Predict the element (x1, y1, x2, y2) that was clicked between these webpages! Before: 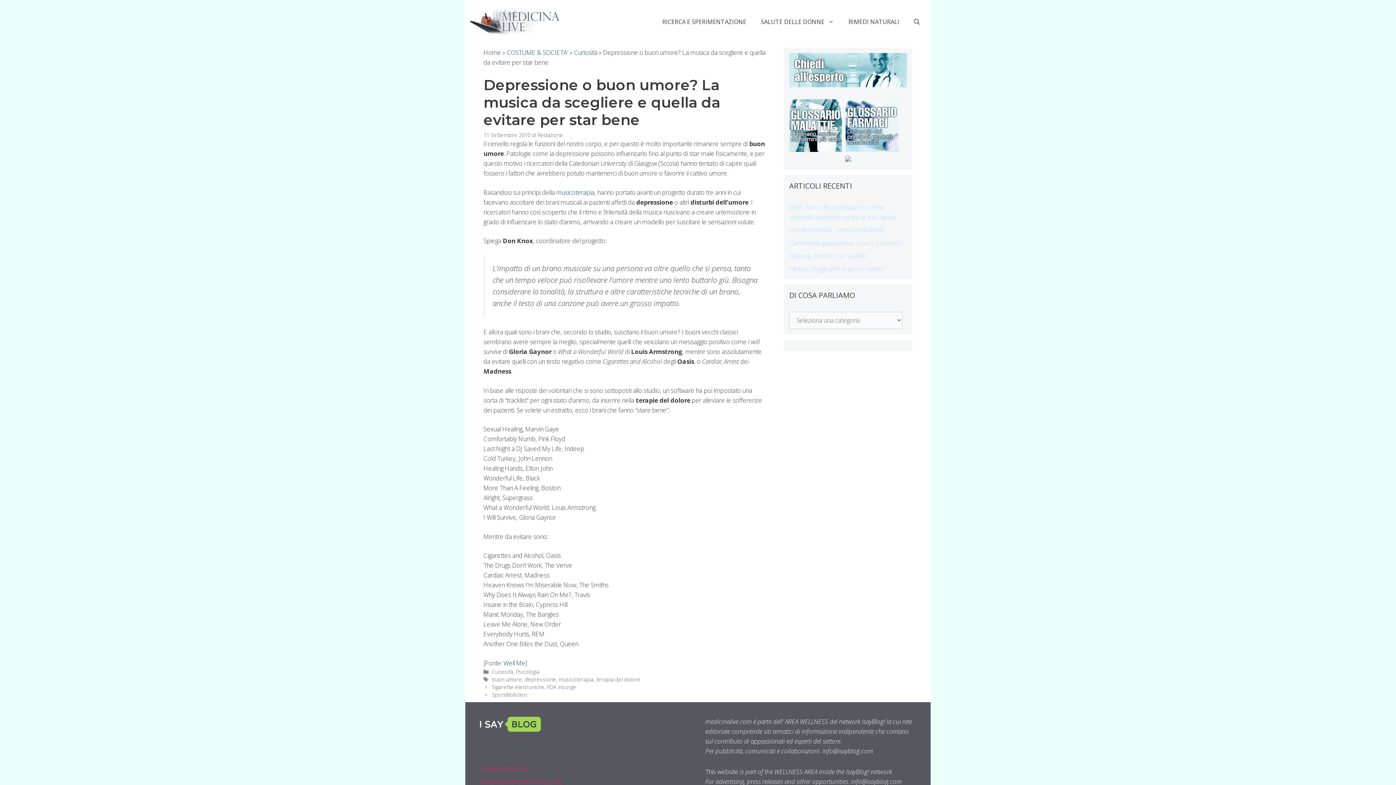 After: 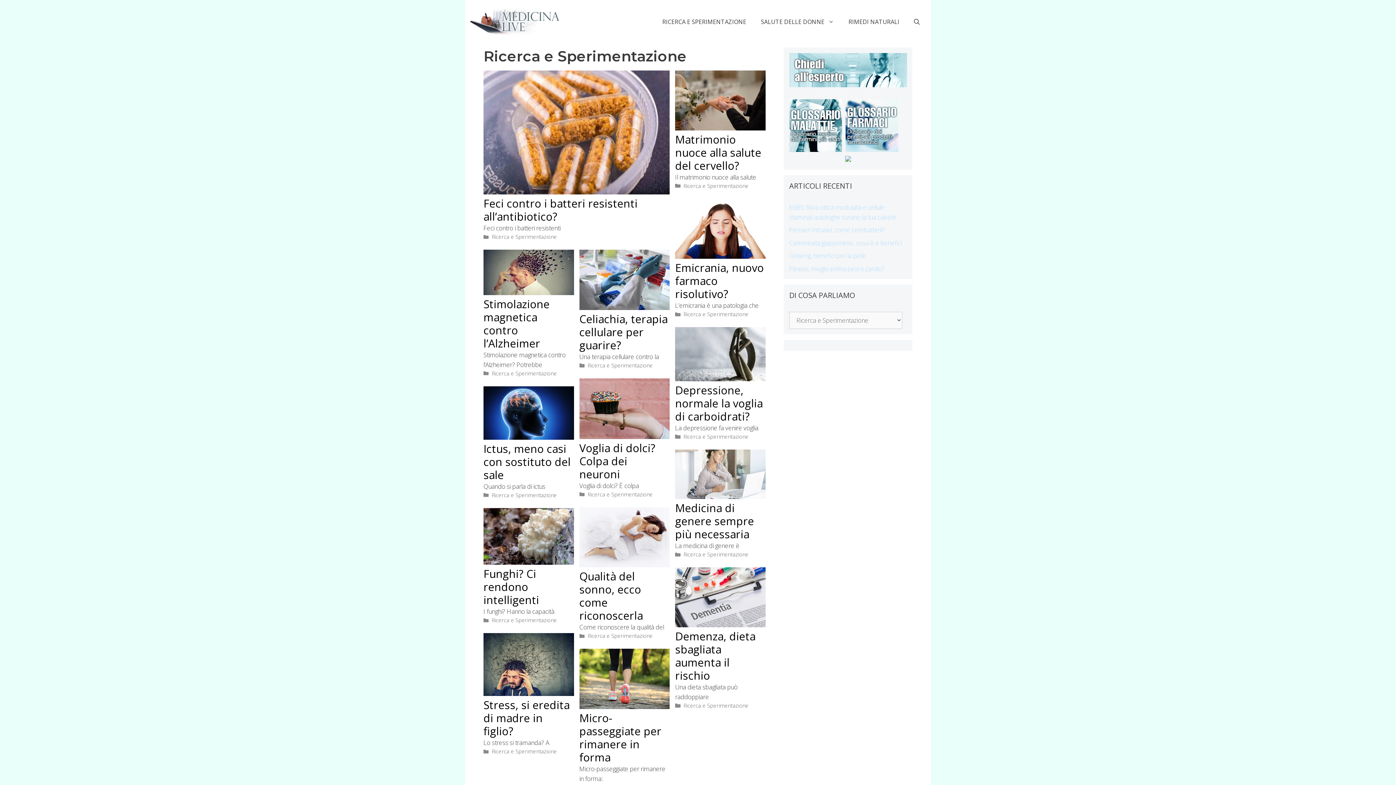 Action: bbox: (655, 12, 753, 31) label: RICERCA E SPERIMENTAZIONE